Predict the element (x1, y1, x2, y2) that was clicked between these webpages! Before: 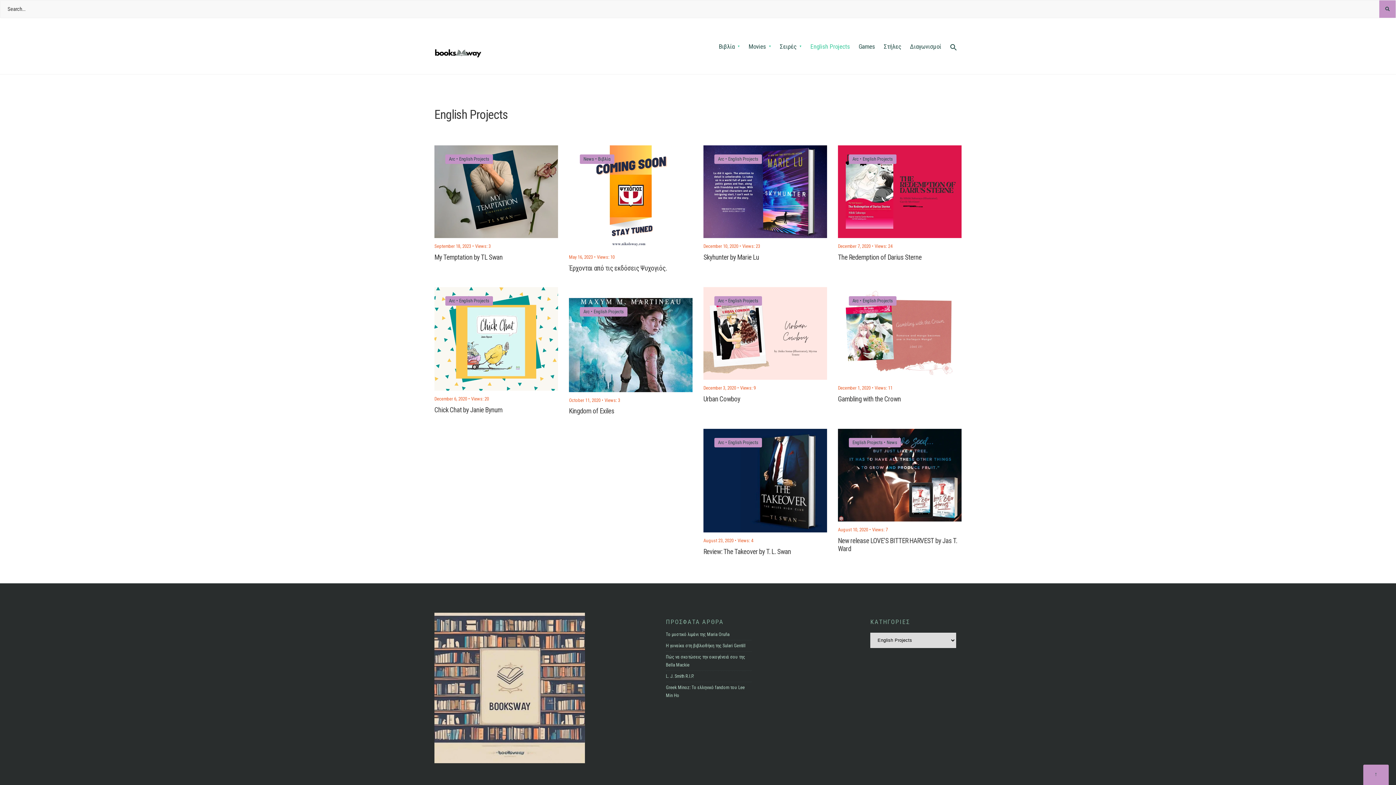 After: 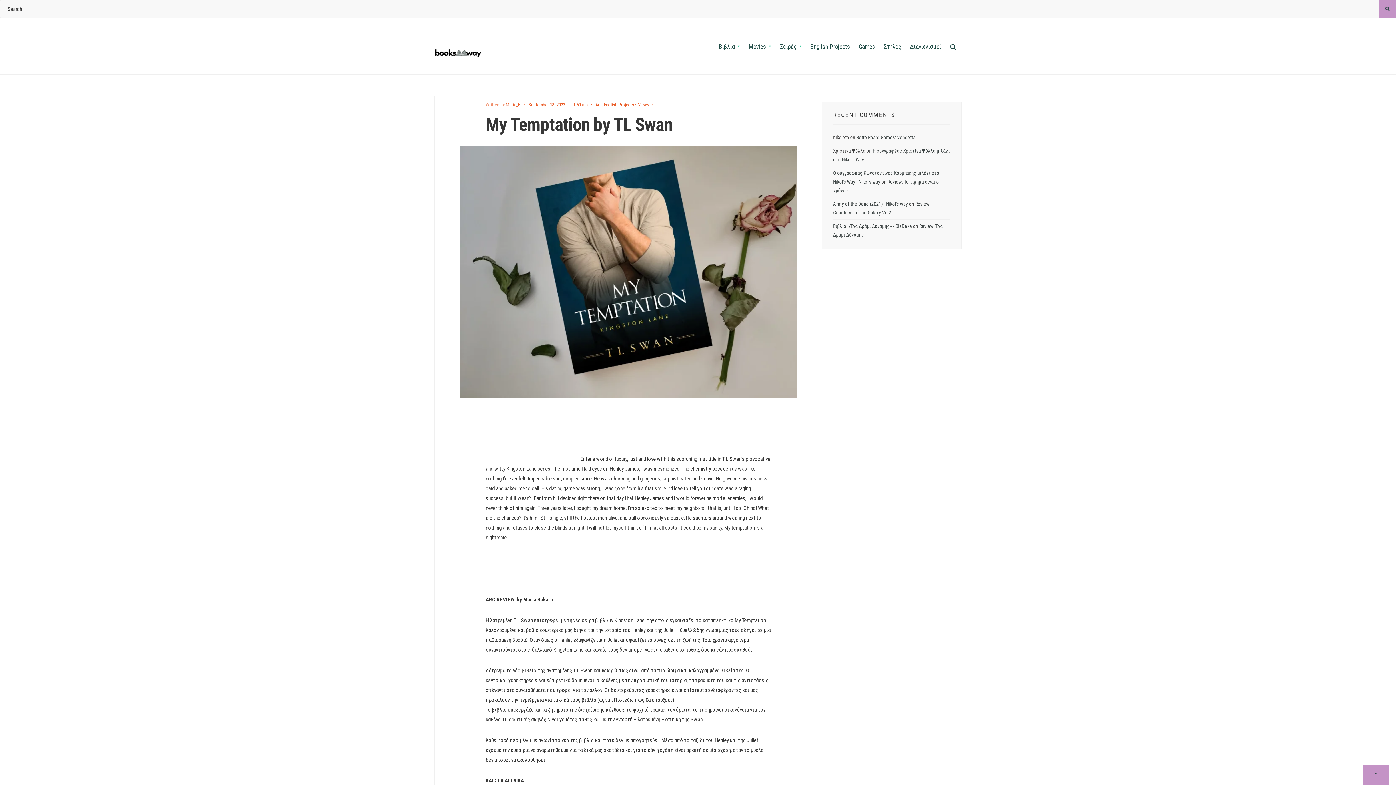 Action: bbox: (434, 145, 558, 238)